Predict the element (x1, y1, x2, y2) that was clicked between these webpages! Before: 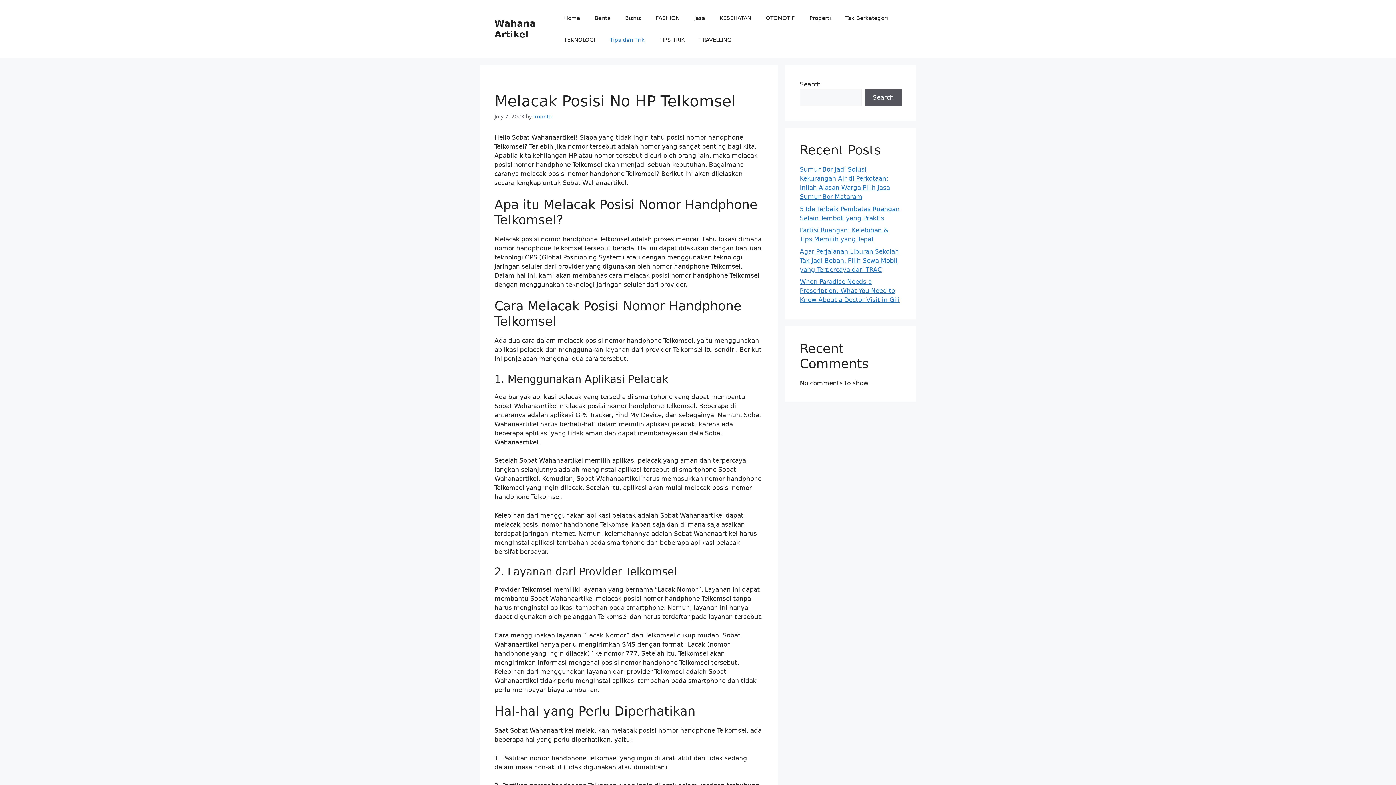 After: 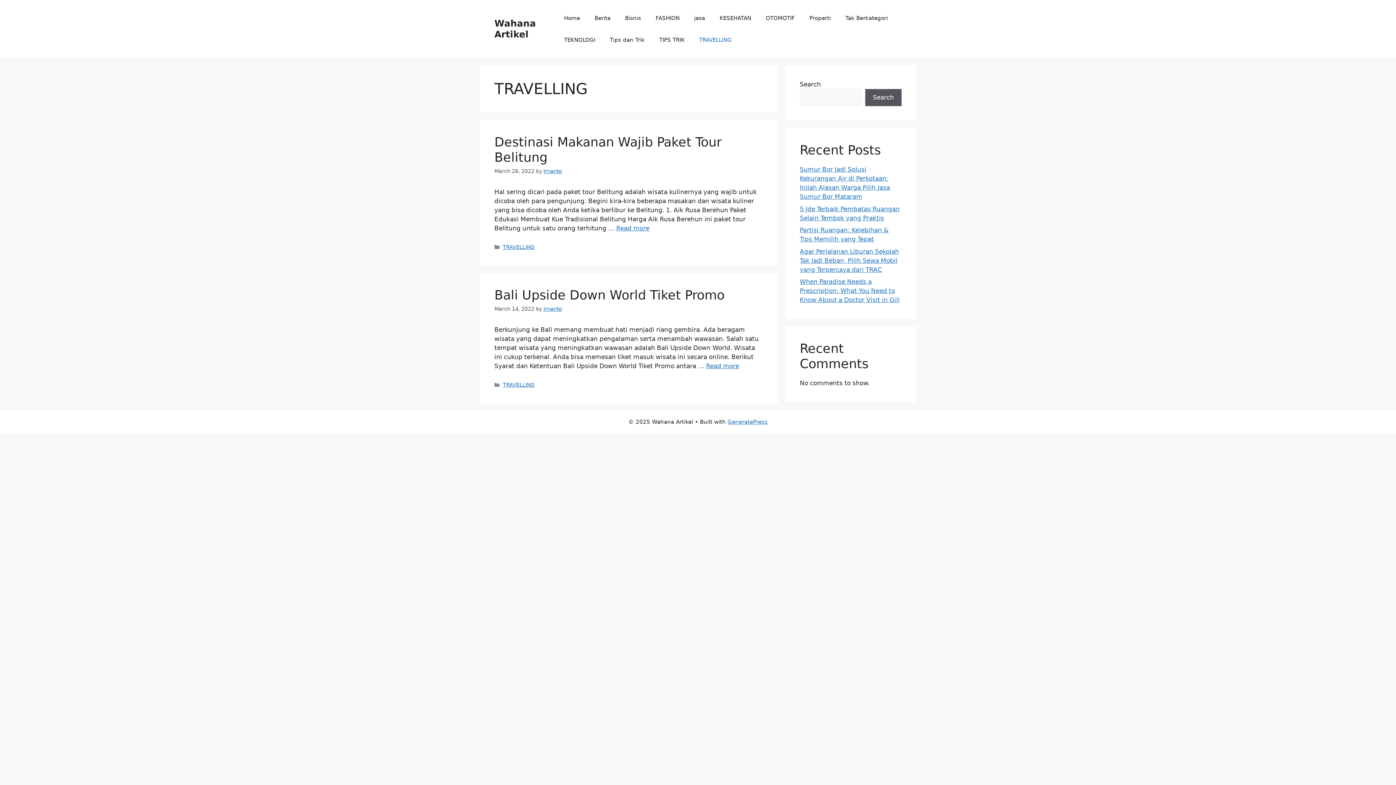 Action: bbox: (692, 29, 739, 50) label: TRAVELLING